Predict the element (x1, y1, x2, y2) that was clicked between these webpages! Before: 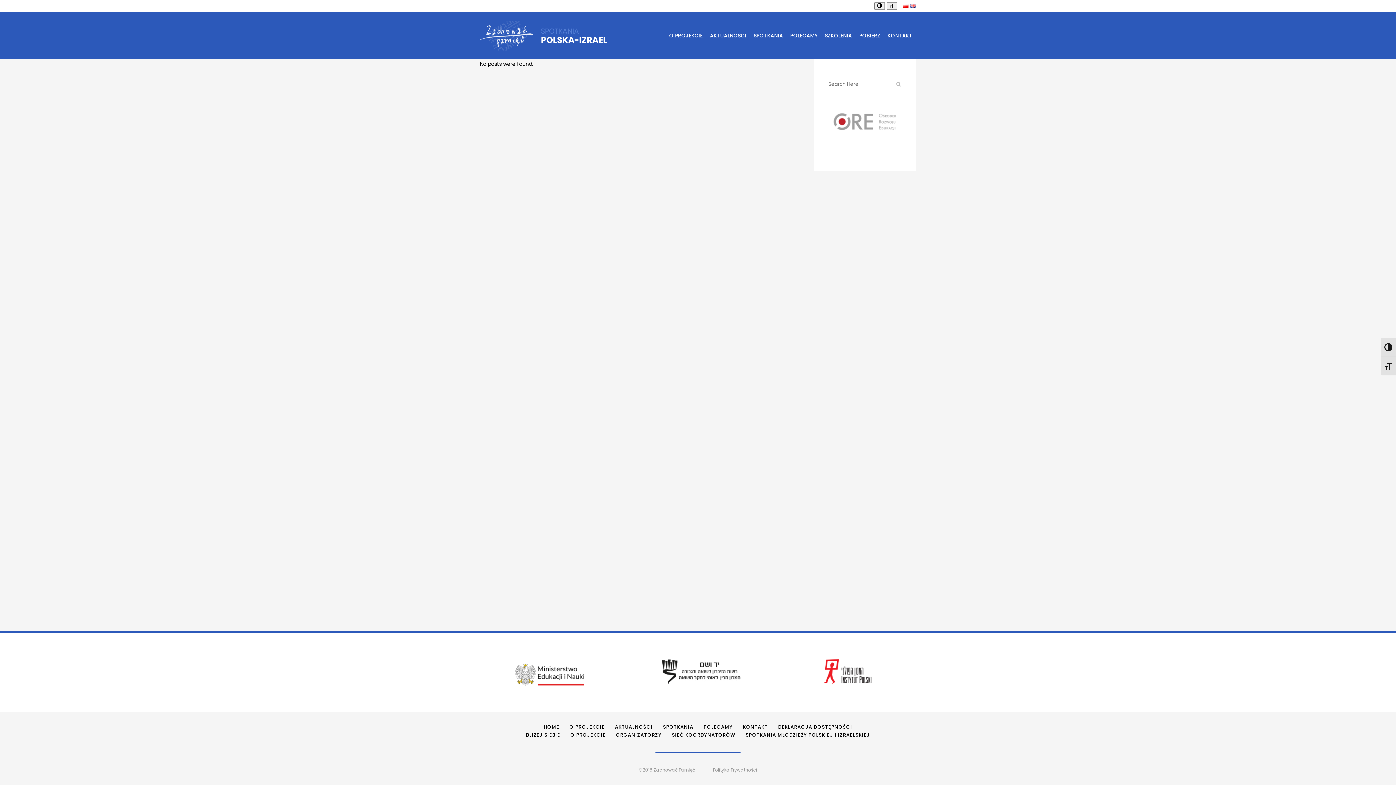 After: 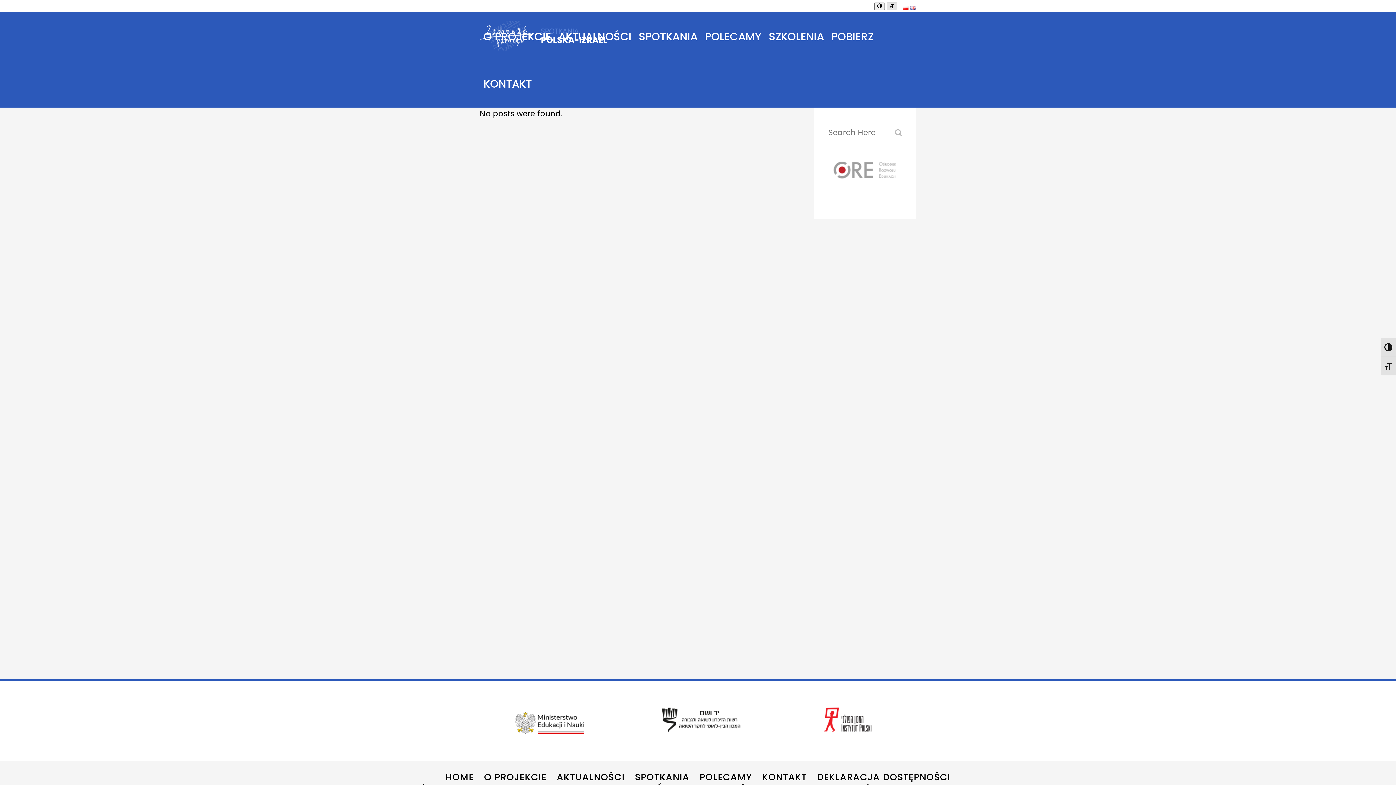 Action: bbox: (886, 2, 897, 9)